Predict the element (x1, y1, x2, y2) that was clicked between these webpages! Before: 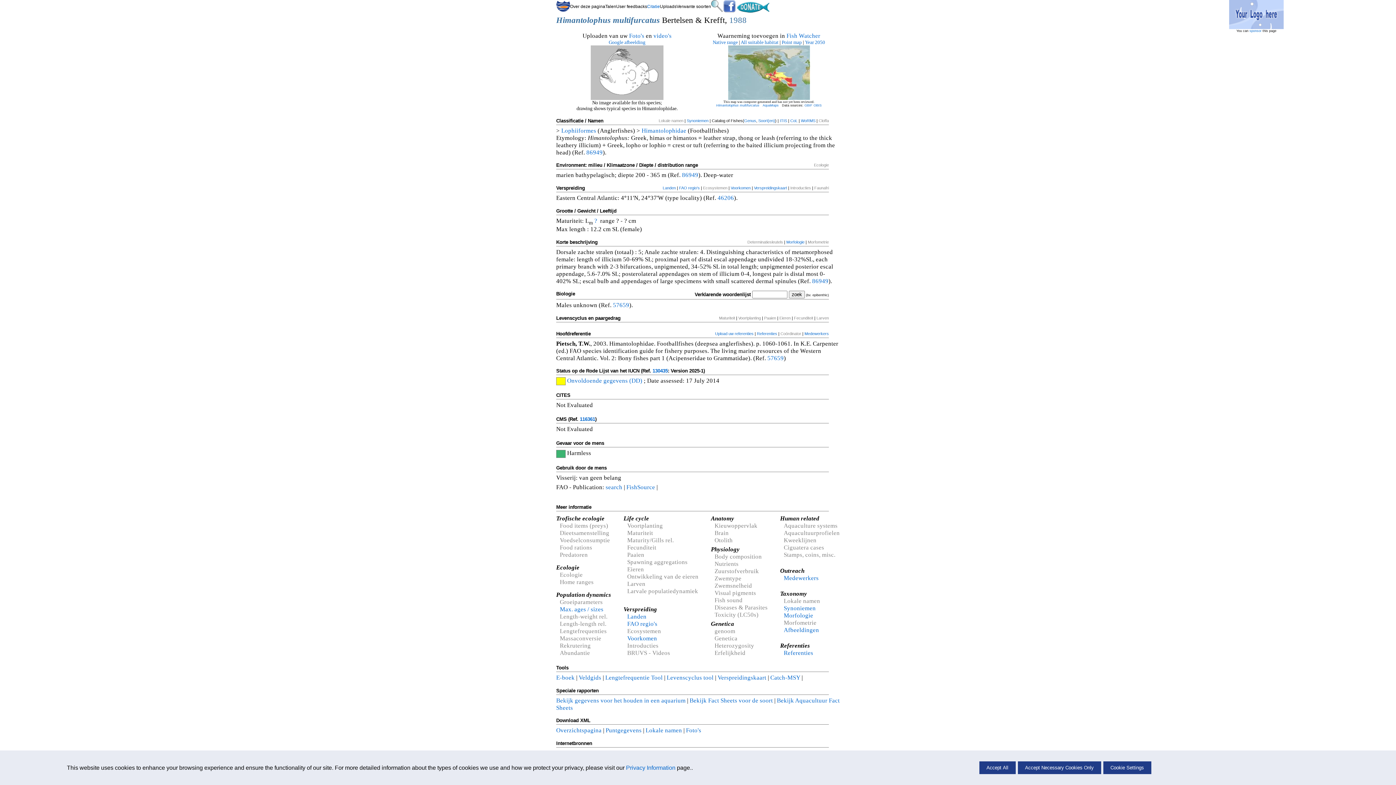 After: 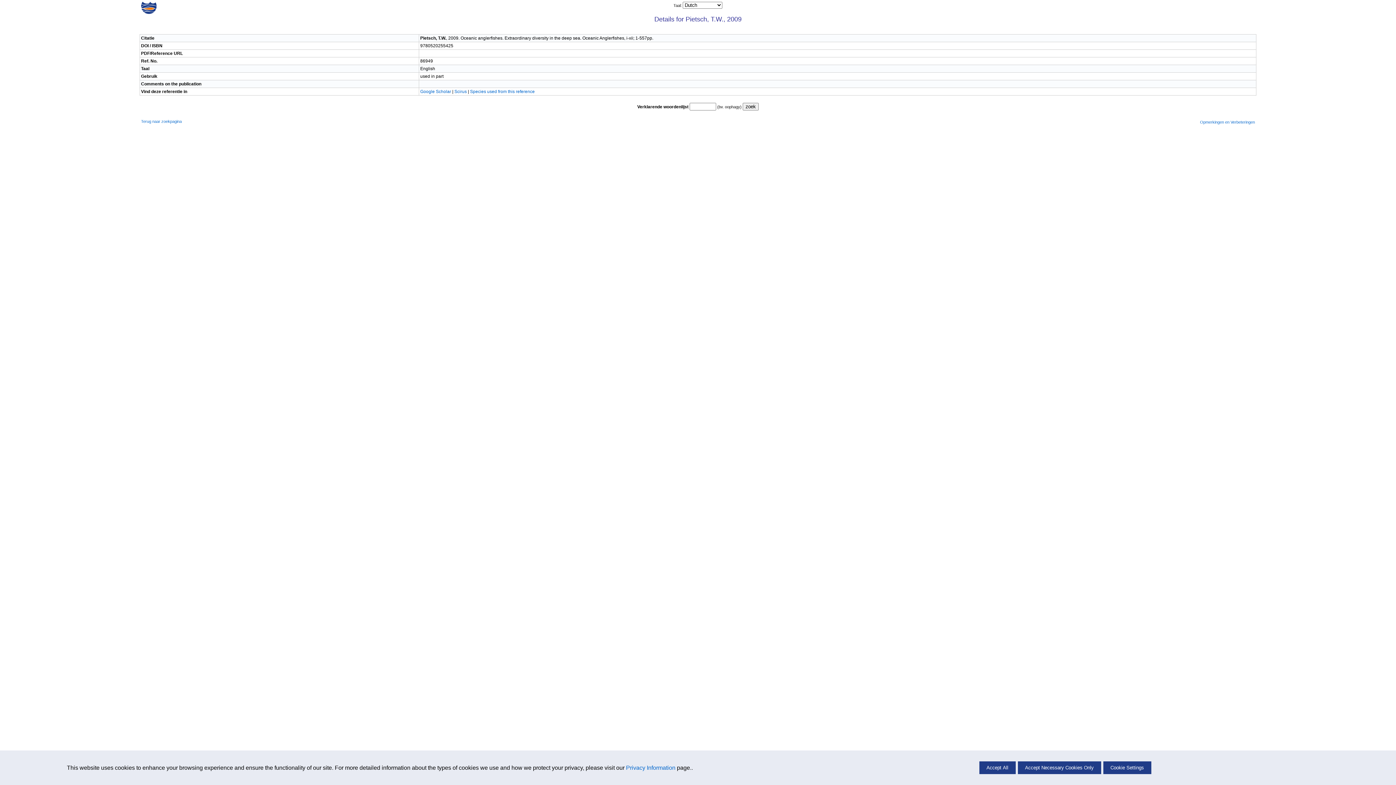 Action: bbox: (812, 277, 828, 284) label: 86949